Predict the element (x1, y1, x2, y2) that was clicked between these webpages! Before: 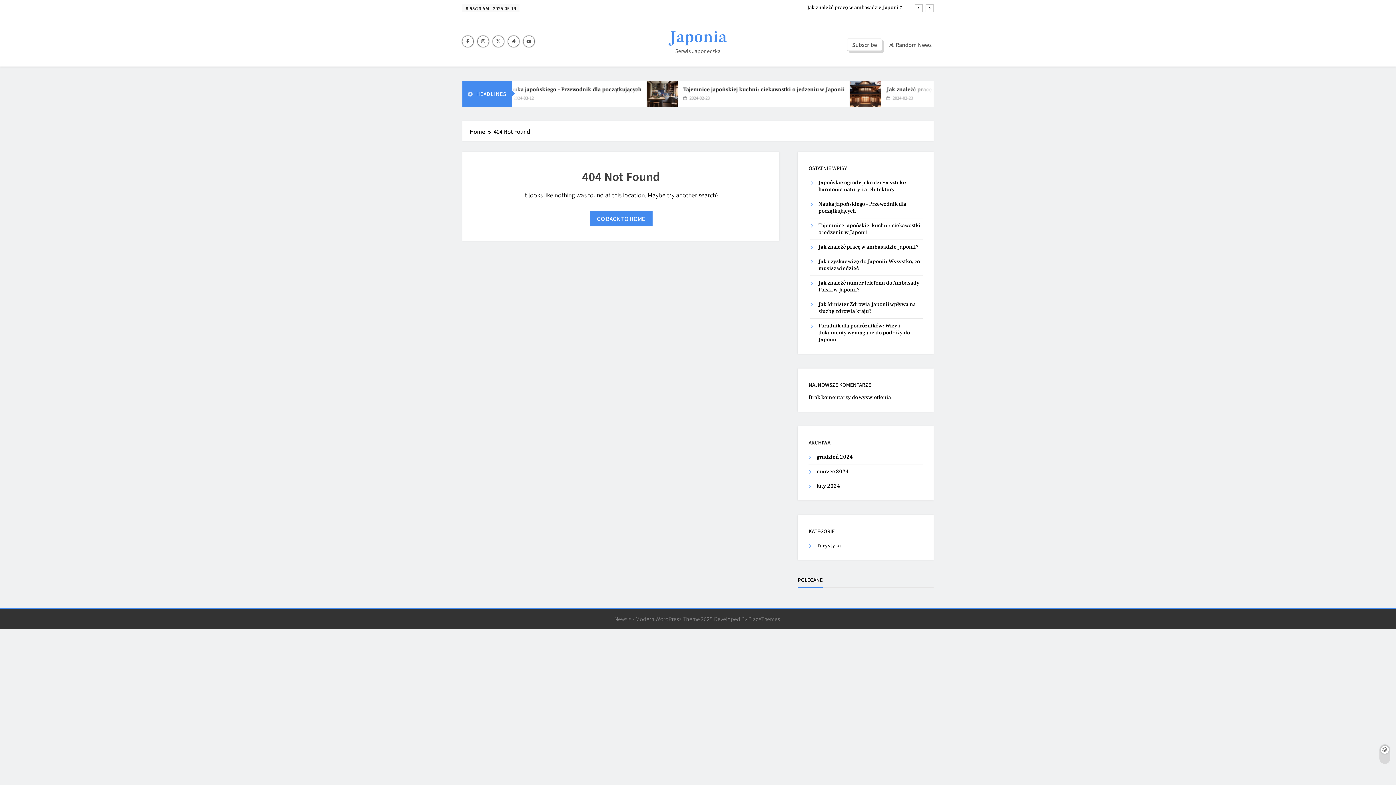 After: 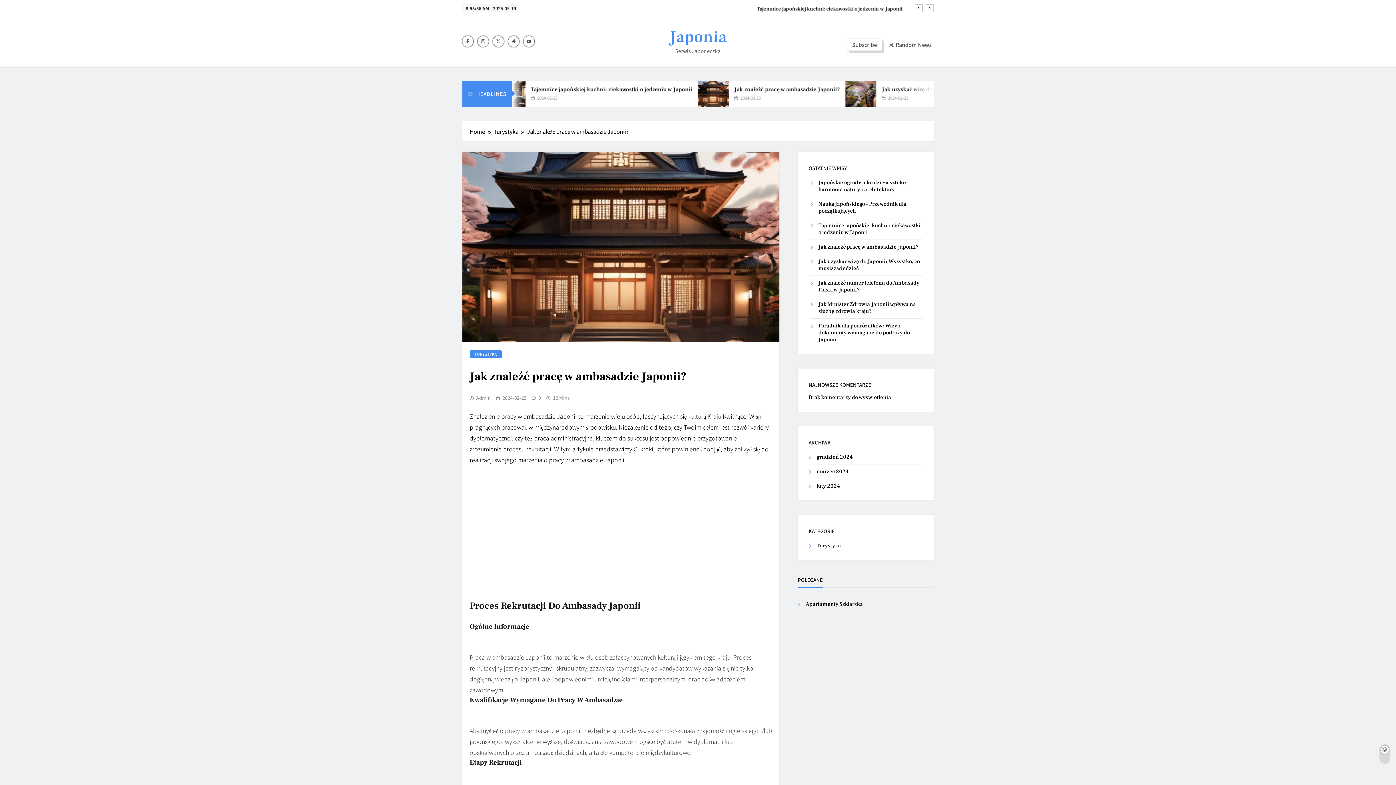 Action: bbox: (818, 243, 918, 250) label: Jak znaleźć pracę w ambasadzie Japonii?